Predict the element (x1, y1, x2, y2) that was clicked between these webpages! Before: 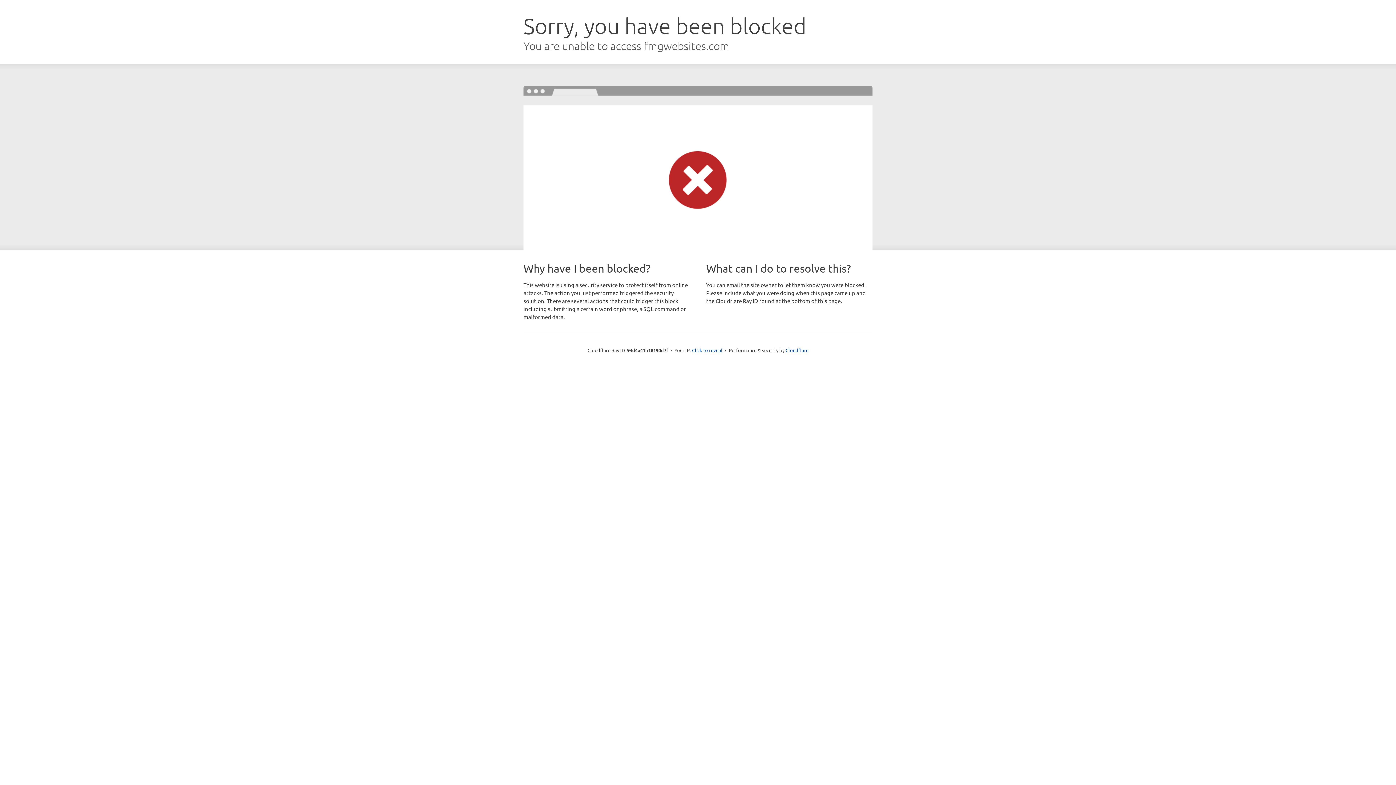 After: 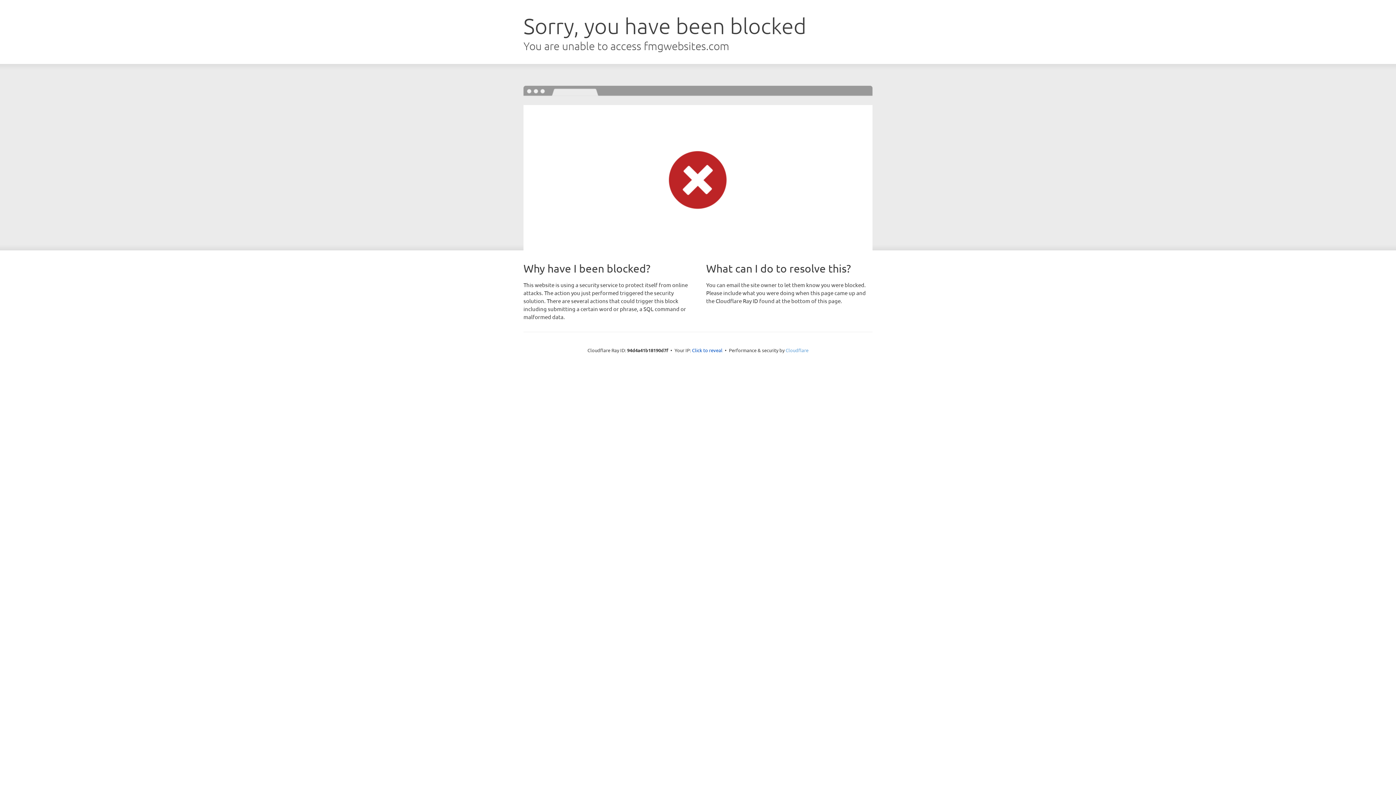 Action: bbox: (785, 347, 808, 353) label: Cloudflare